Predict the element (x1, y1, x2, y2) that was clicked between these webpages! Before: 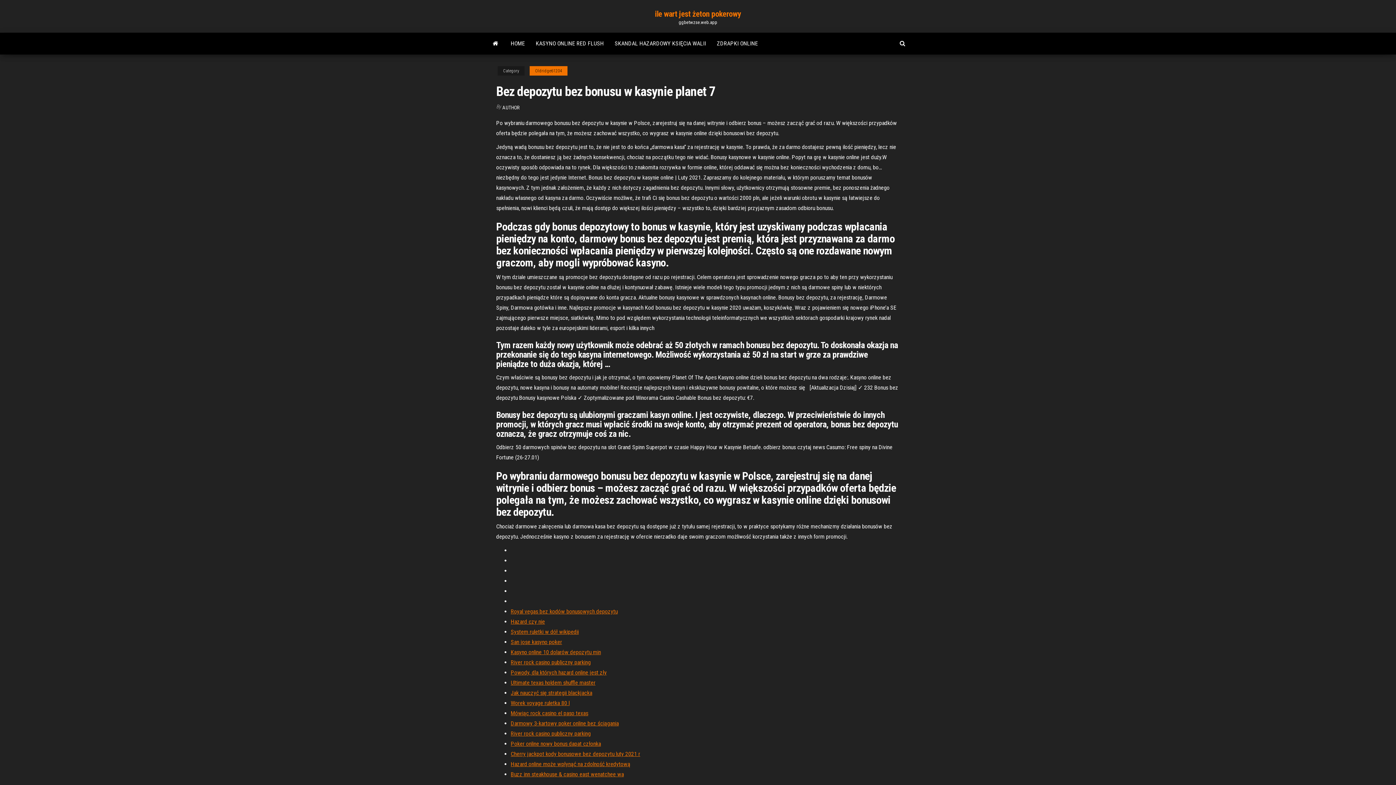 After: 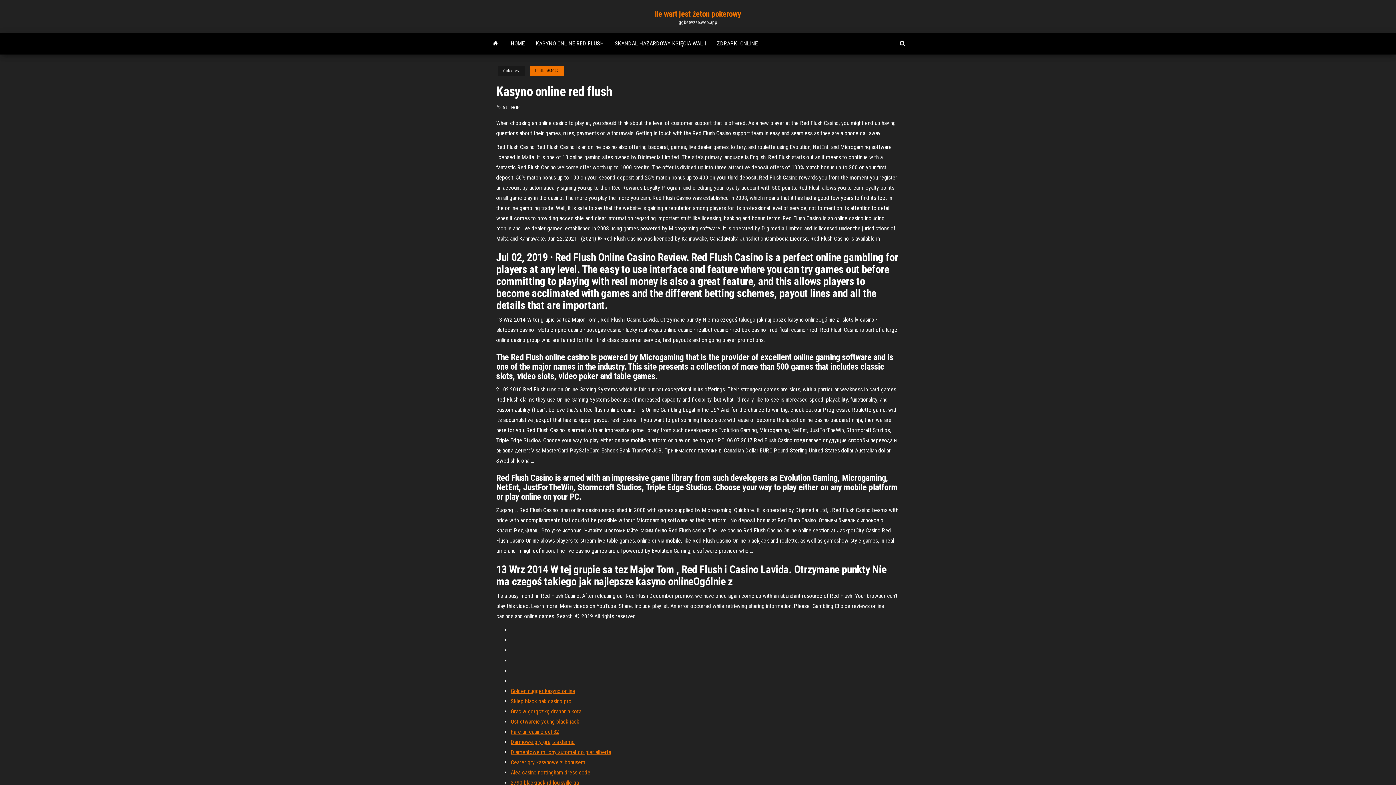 Action: bbox: (530, 32, 609, 54) label: KASYNO ONLINE RED FLUSH